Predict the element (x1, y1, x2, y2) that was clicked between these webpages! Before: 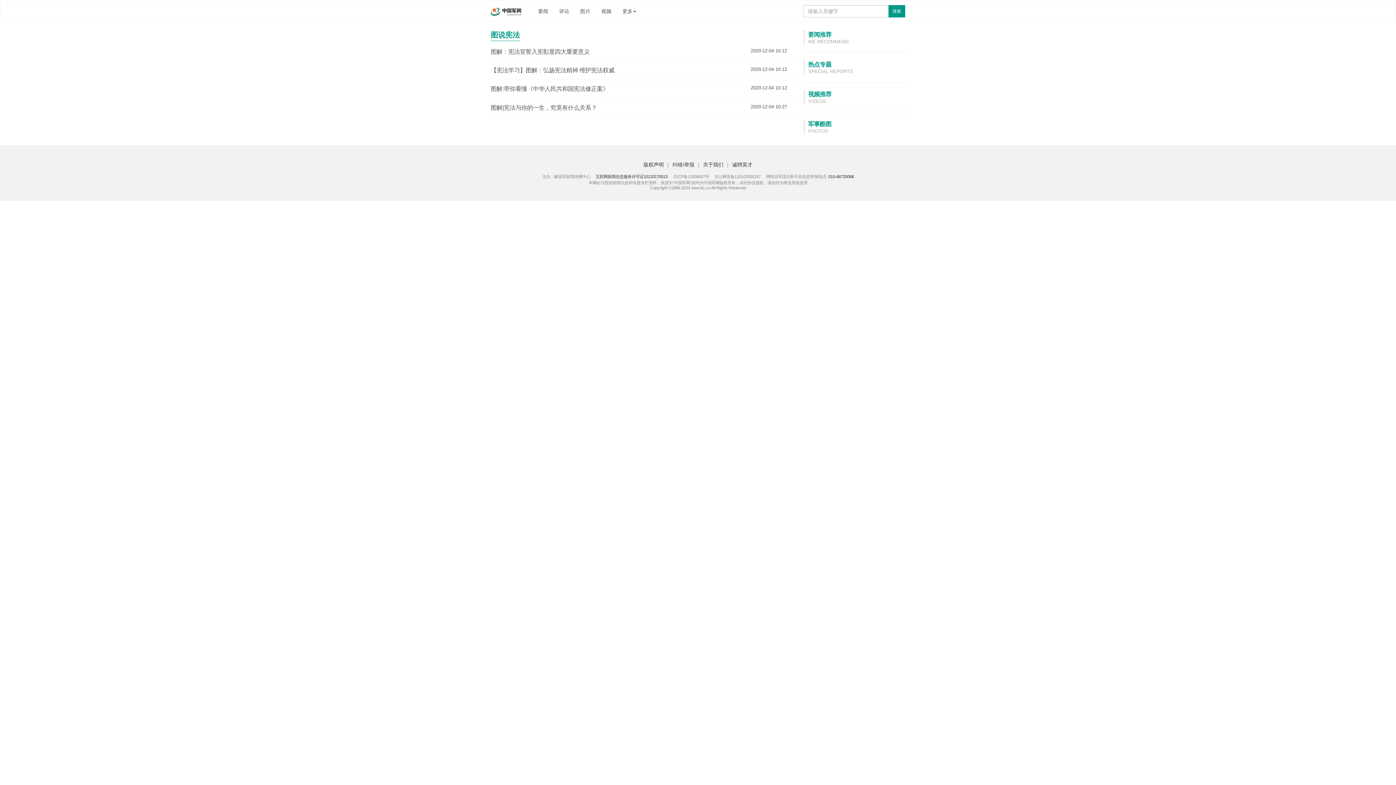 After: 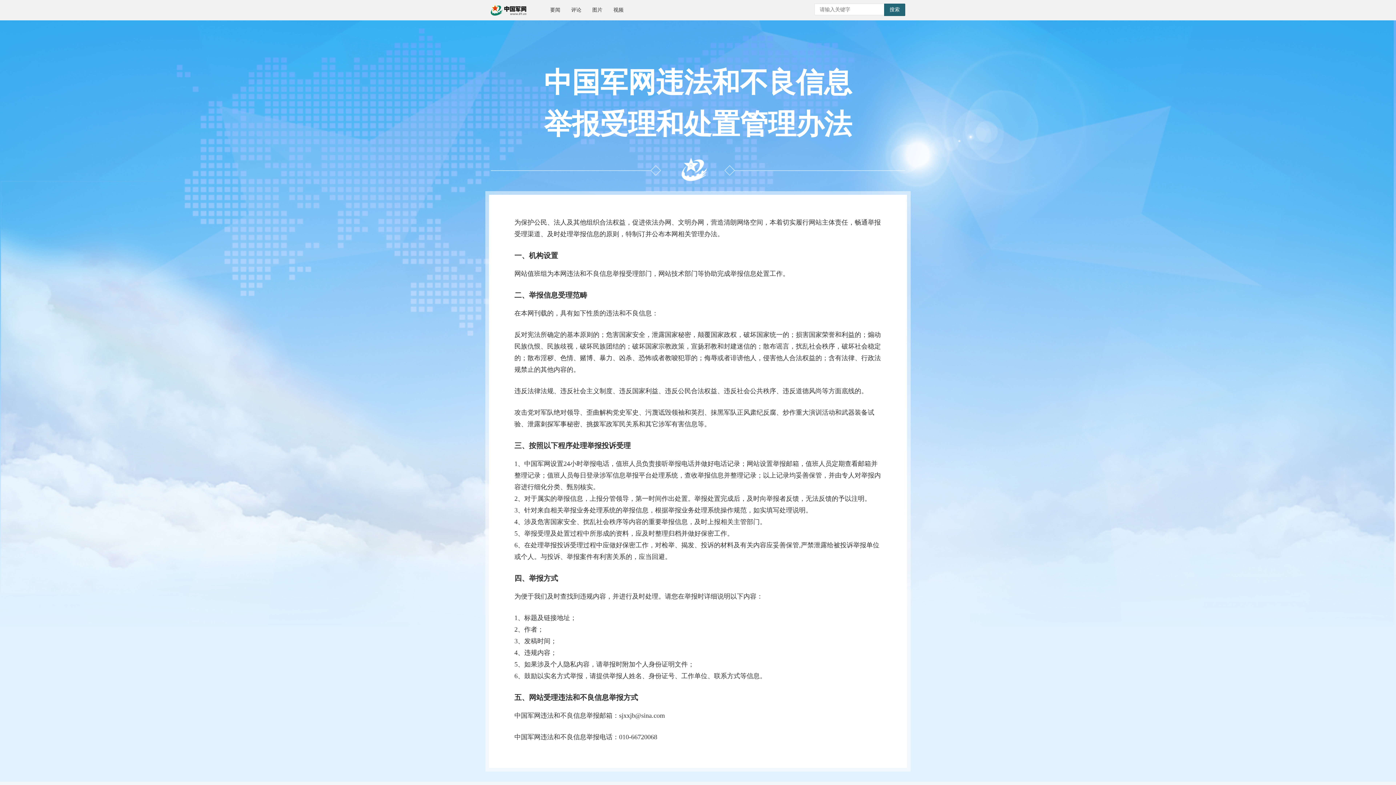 Action: bbox: (672, 161, 694, 167) label: 纠错/举报